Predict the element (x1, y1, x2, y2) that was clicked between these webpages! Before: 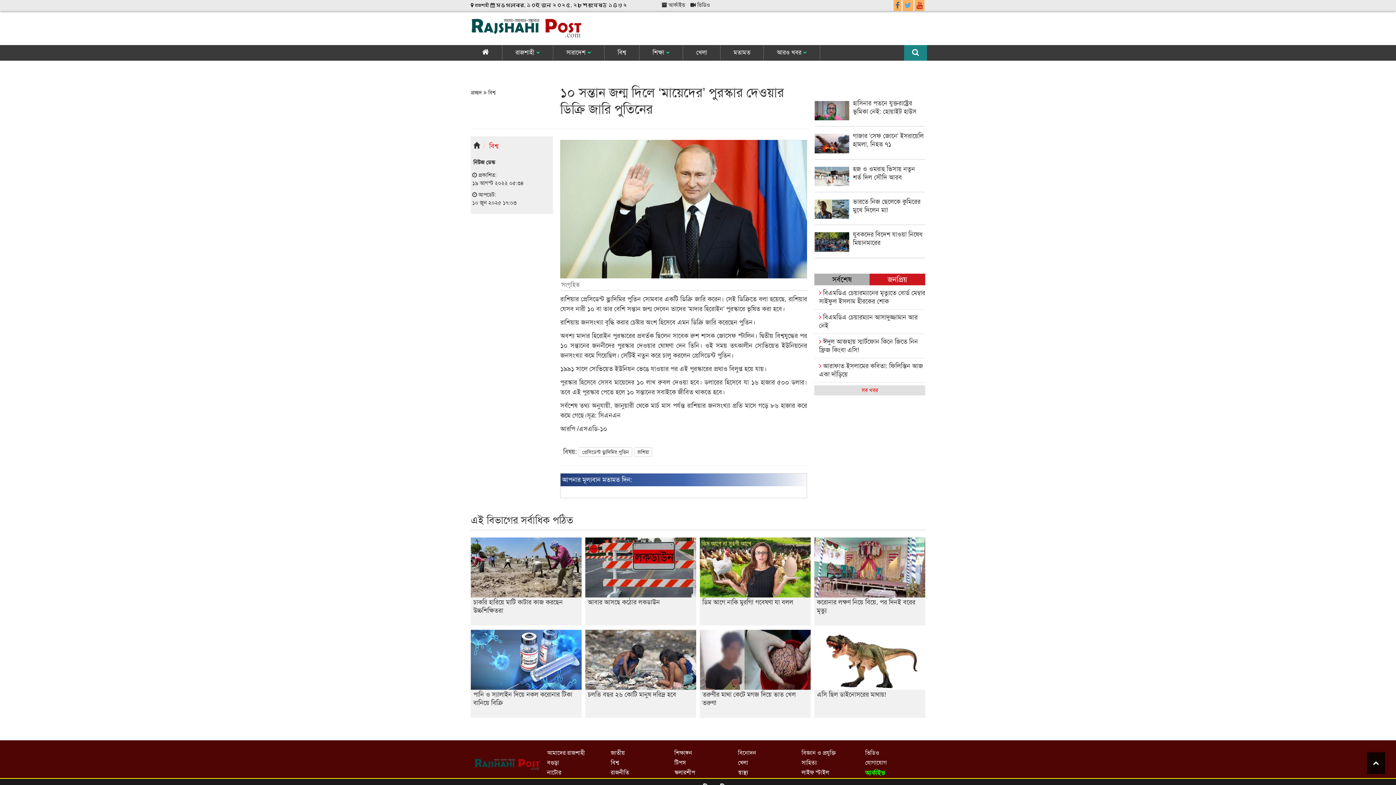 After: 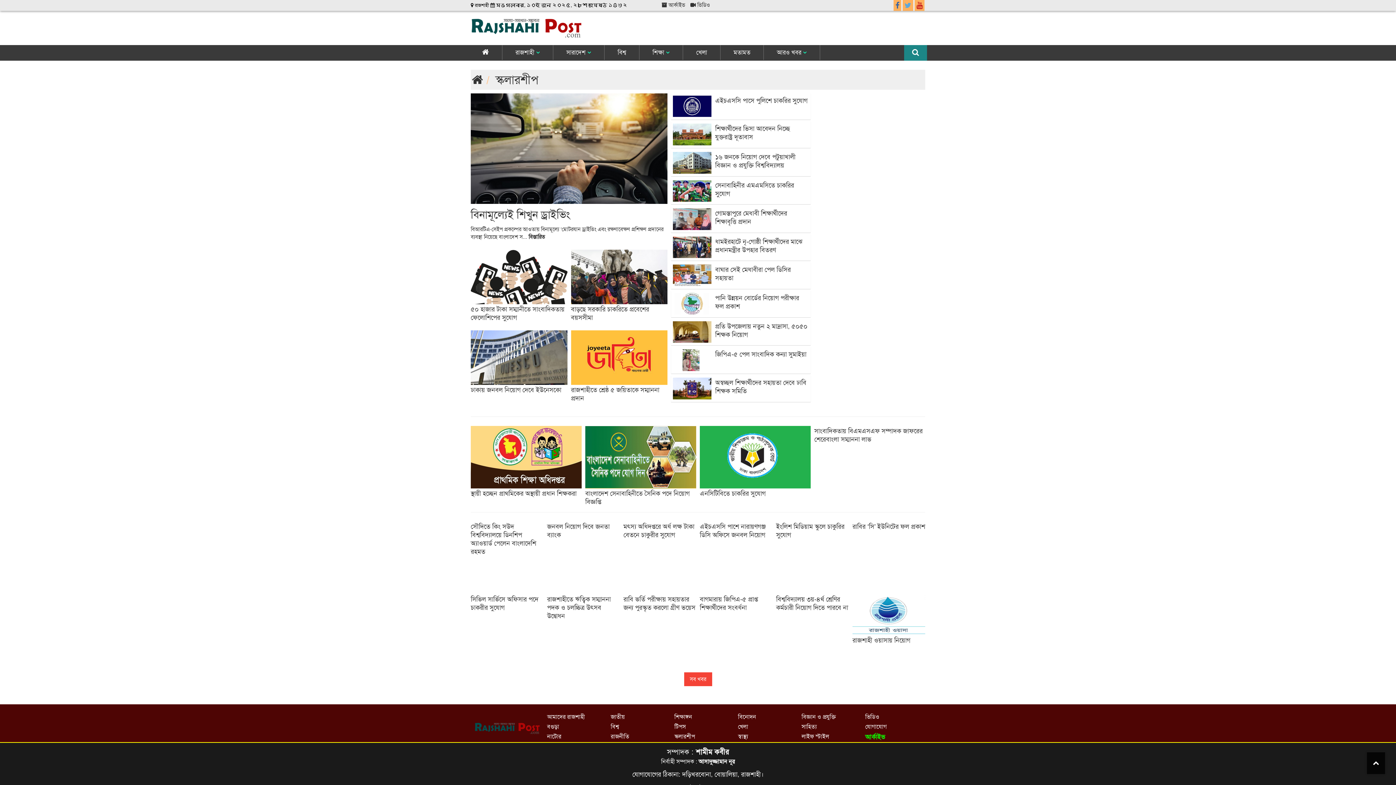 Action: bbox: (674, 769, 695, 776) label: স্কলারশীপ